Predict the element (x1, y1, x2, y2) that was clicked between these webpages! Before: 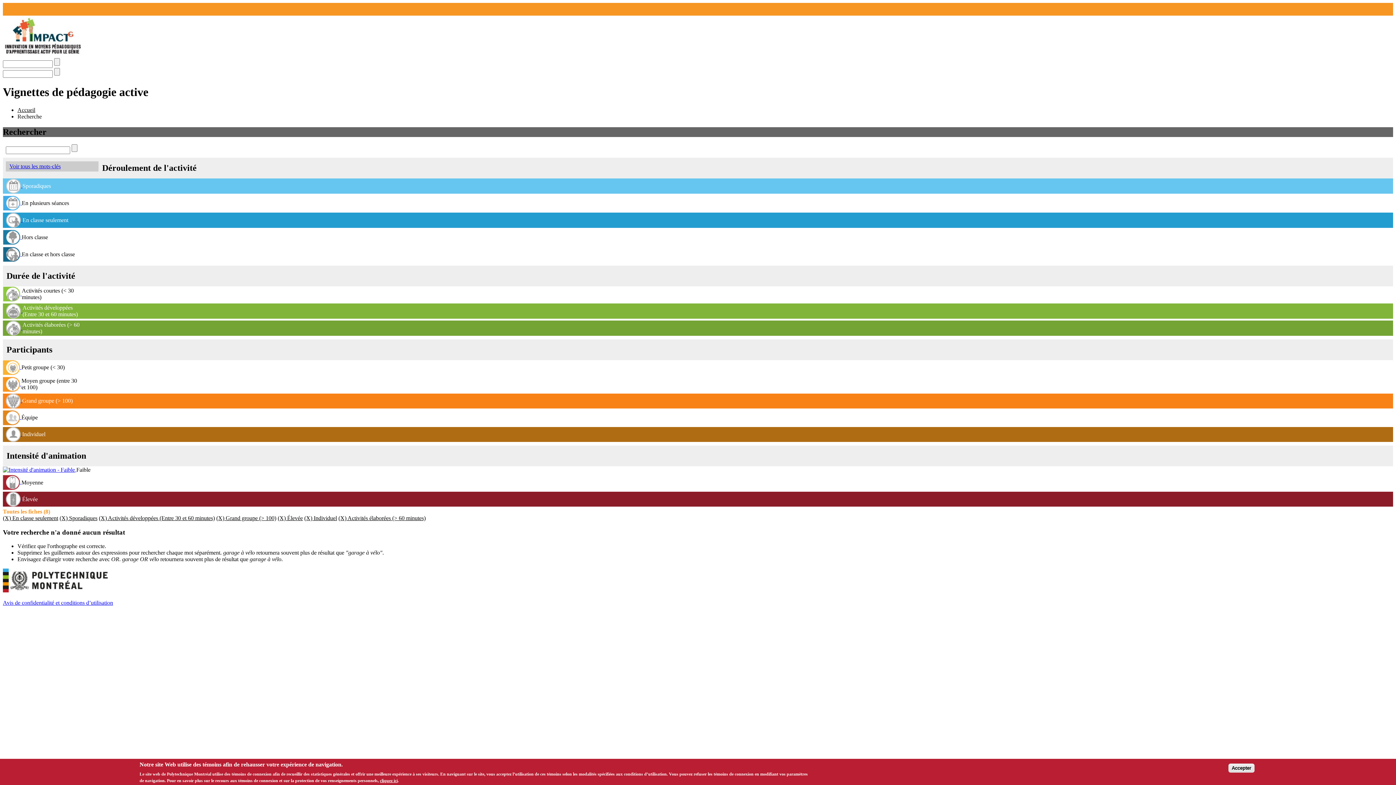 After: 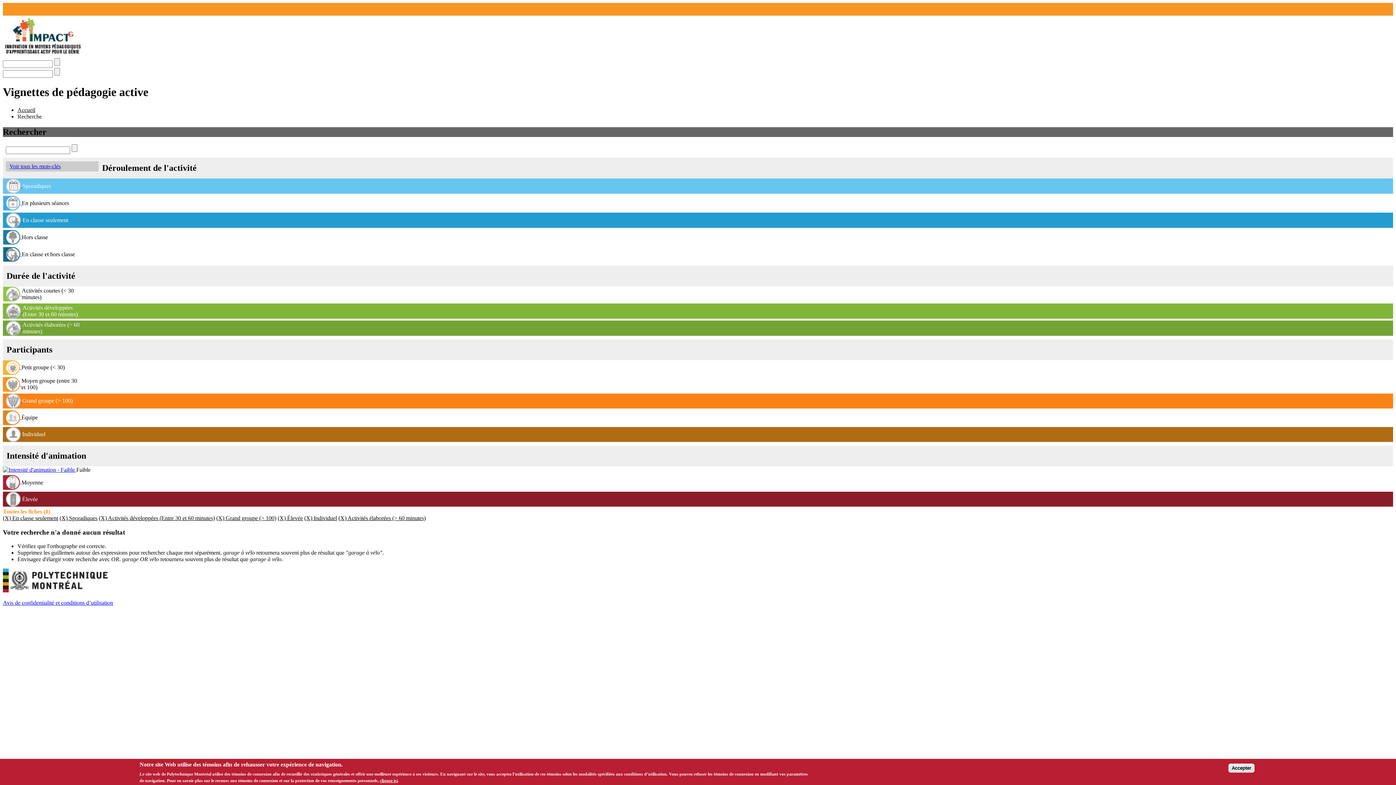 Action: label: Avis de confidentialité et conditions d’utilisation bbox: (2, 600, 113, 606)